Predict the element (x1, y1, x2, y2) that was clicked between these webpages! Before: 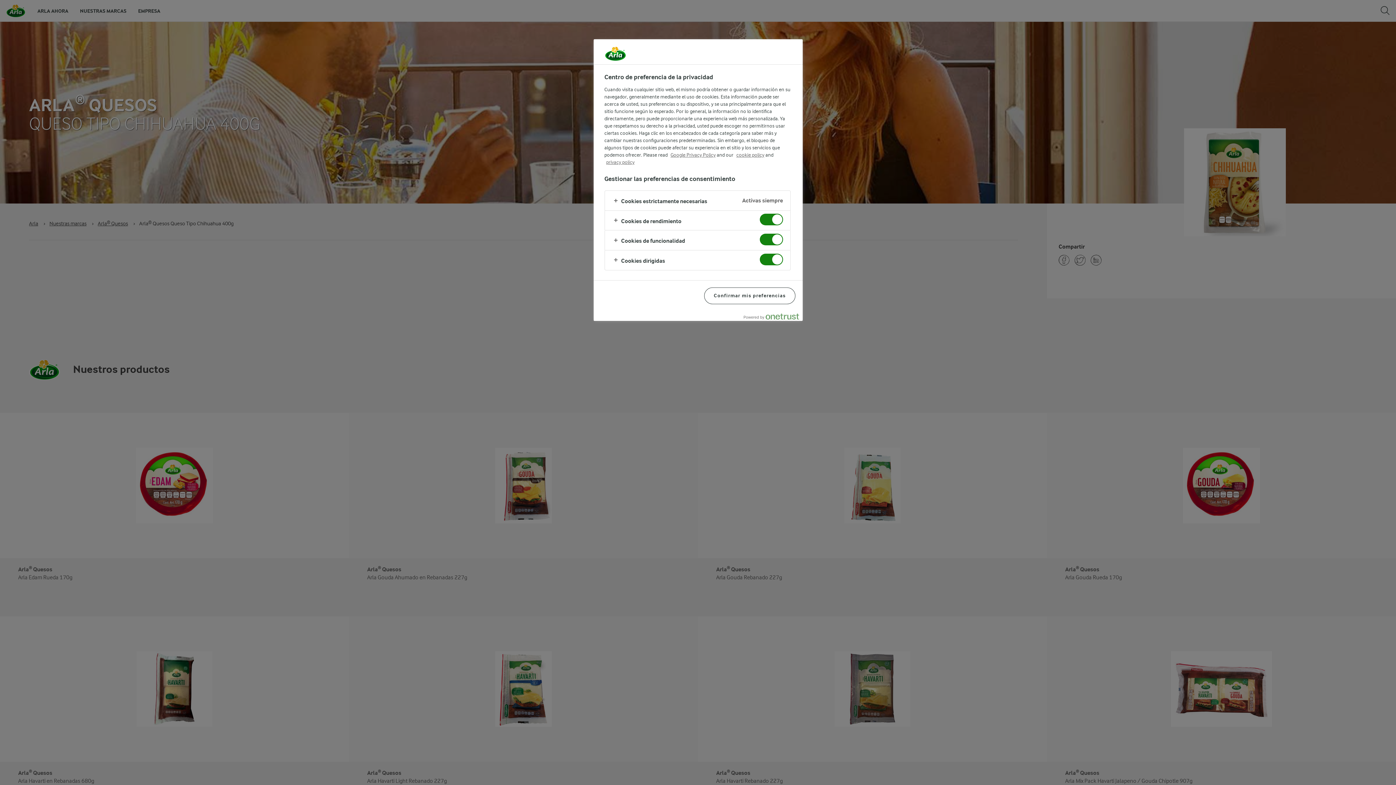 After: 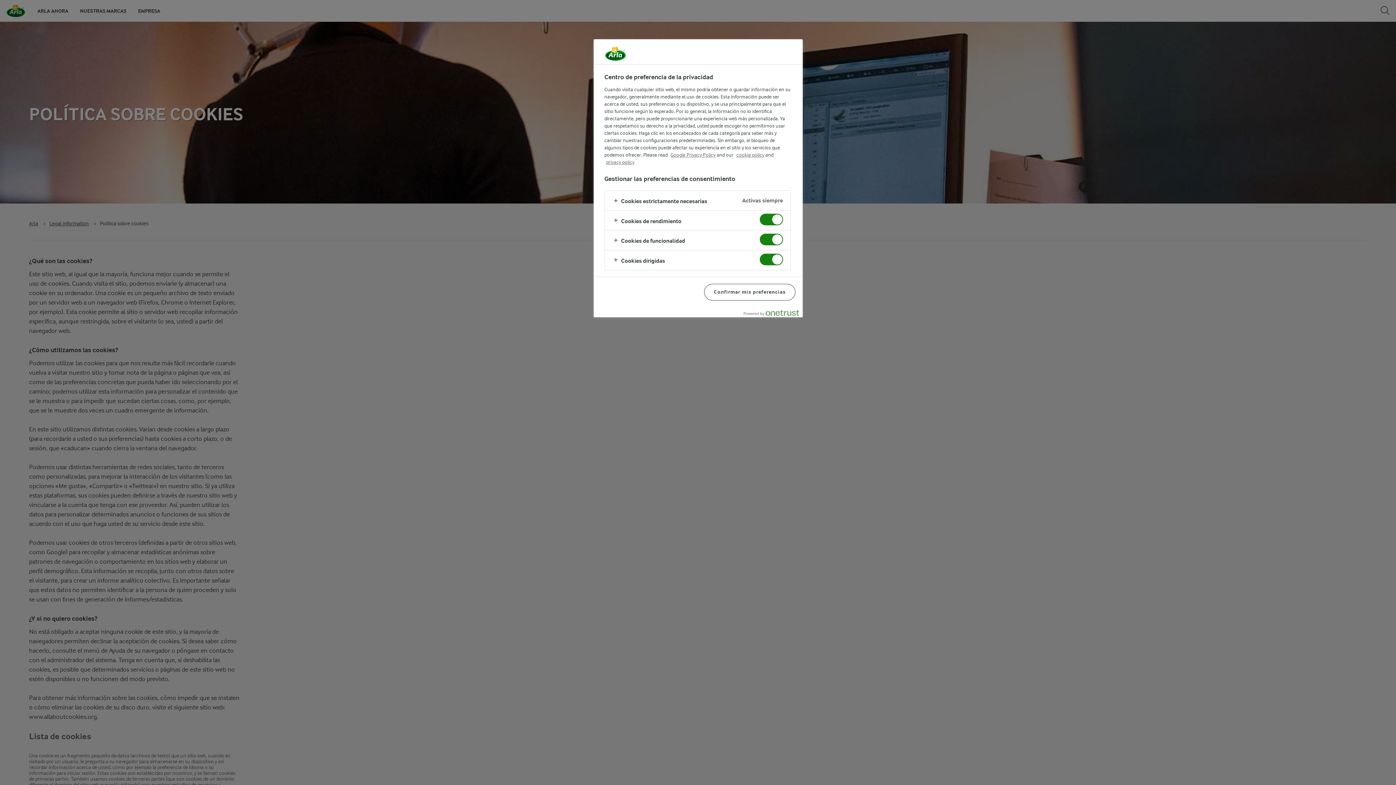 Action: bbox: (736, 152, 764, 157) label: cookie policy